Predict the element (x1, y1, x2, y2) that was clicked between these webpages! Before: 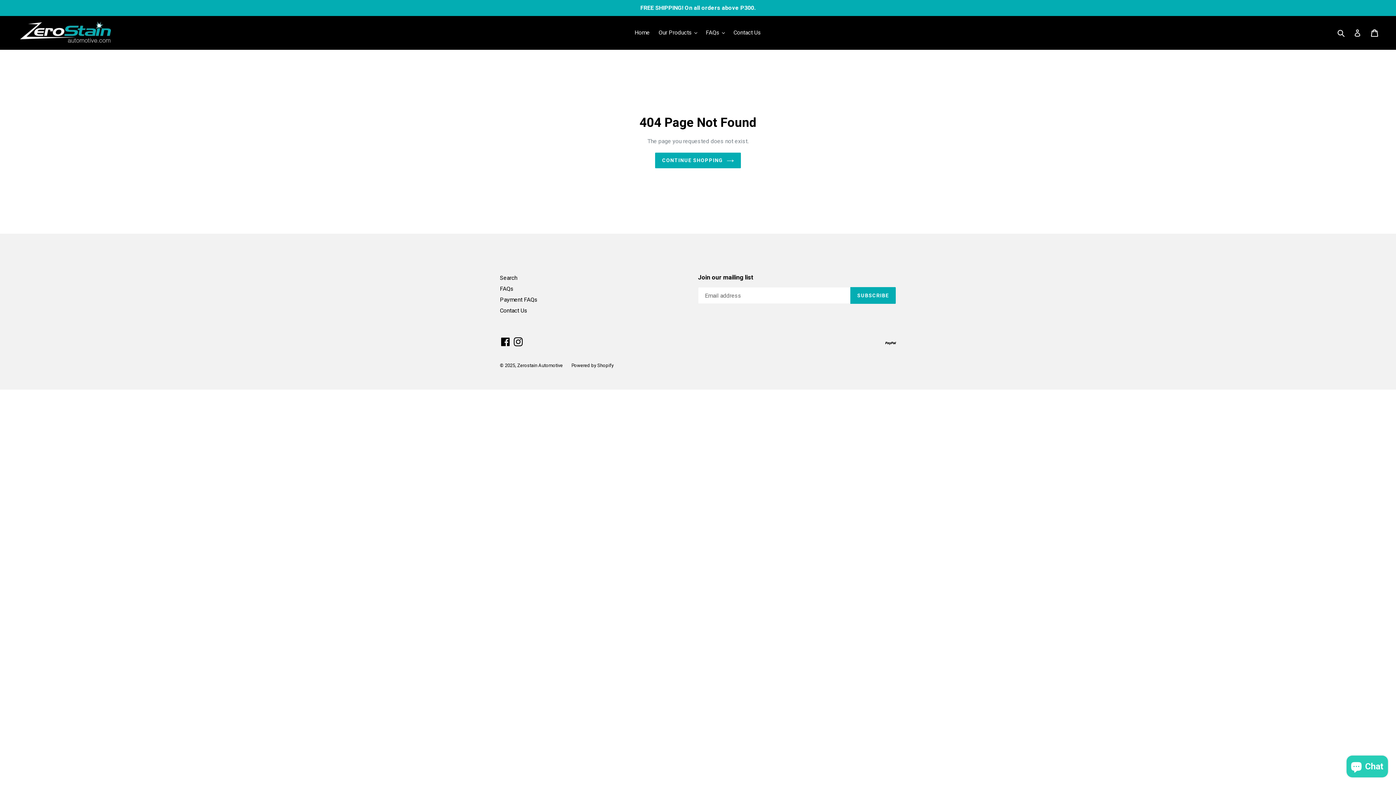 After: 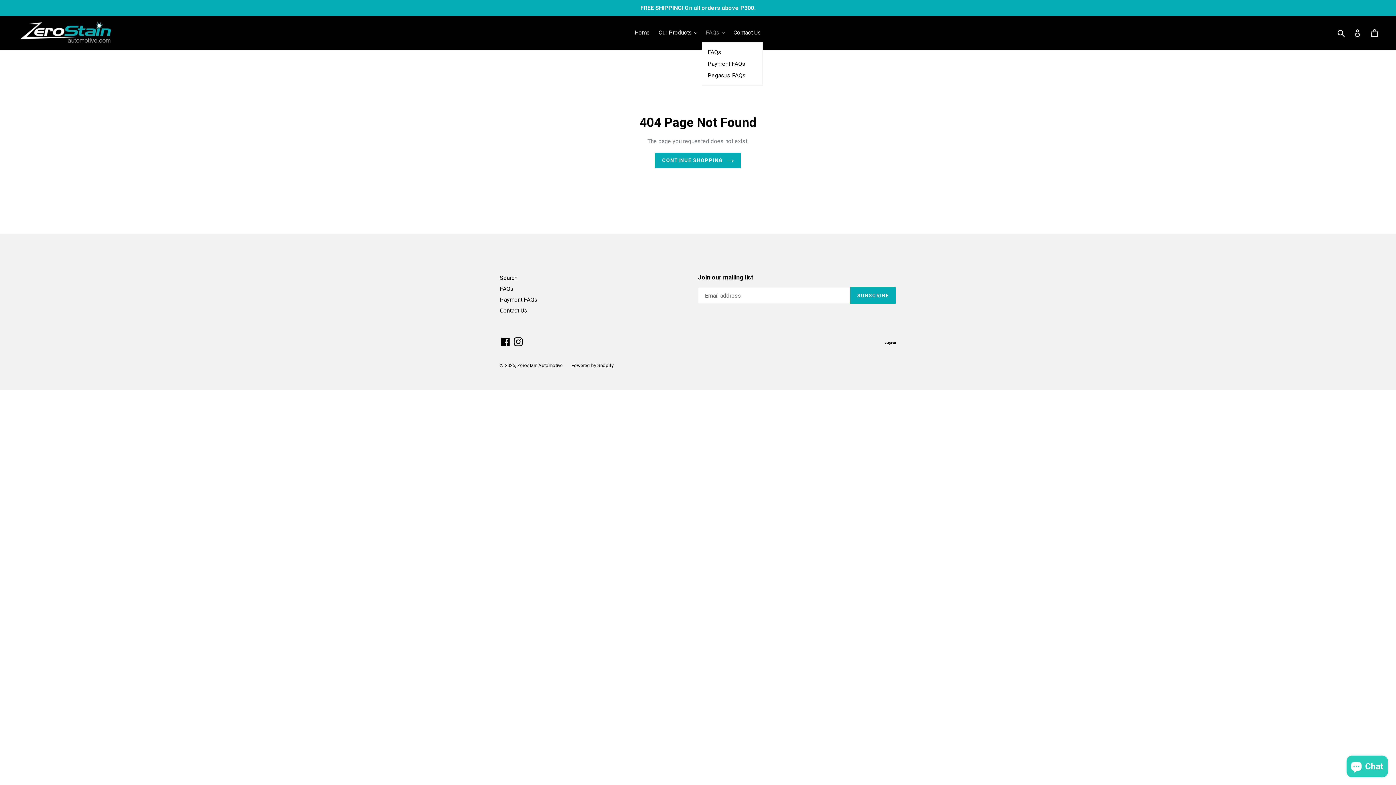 Action: label: FAQs  bbox: (702, 27, 728, 38)